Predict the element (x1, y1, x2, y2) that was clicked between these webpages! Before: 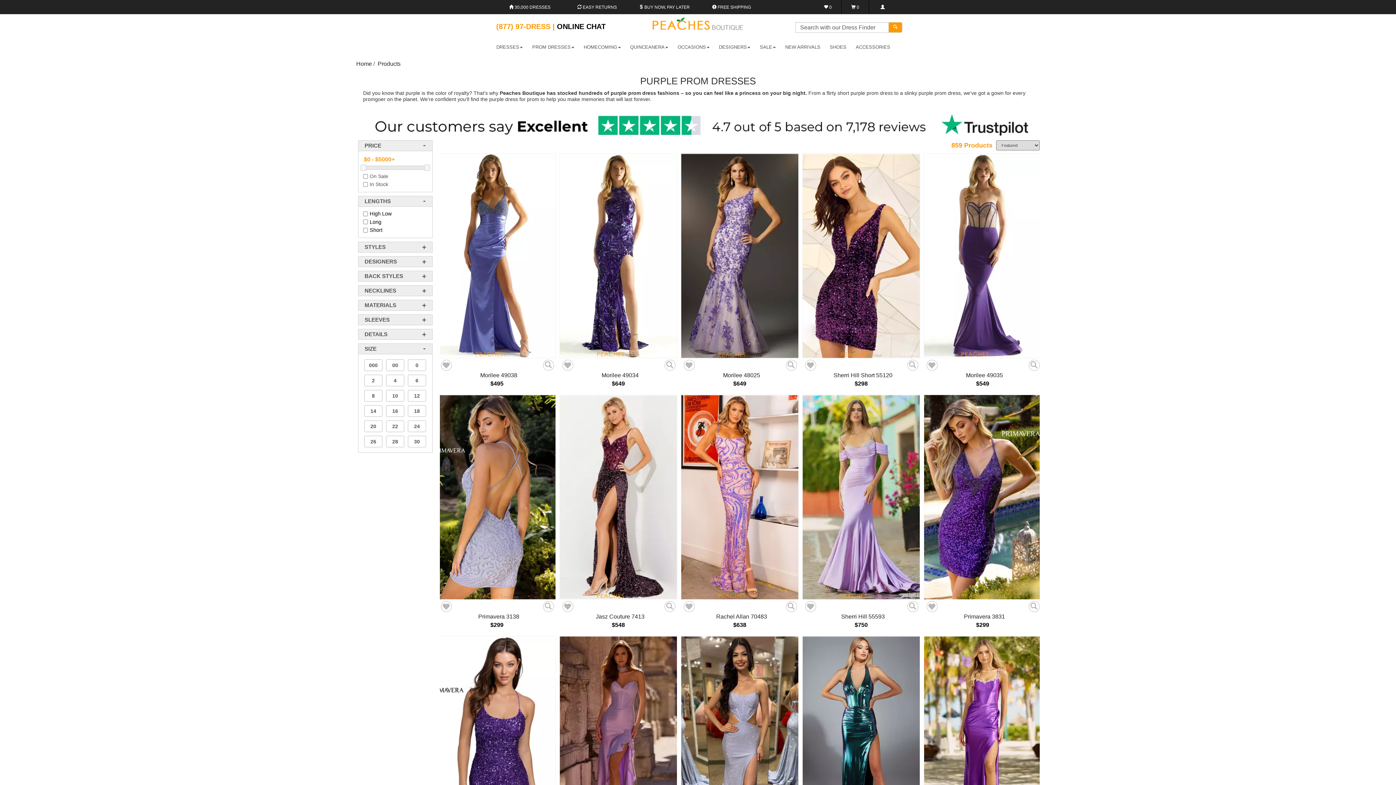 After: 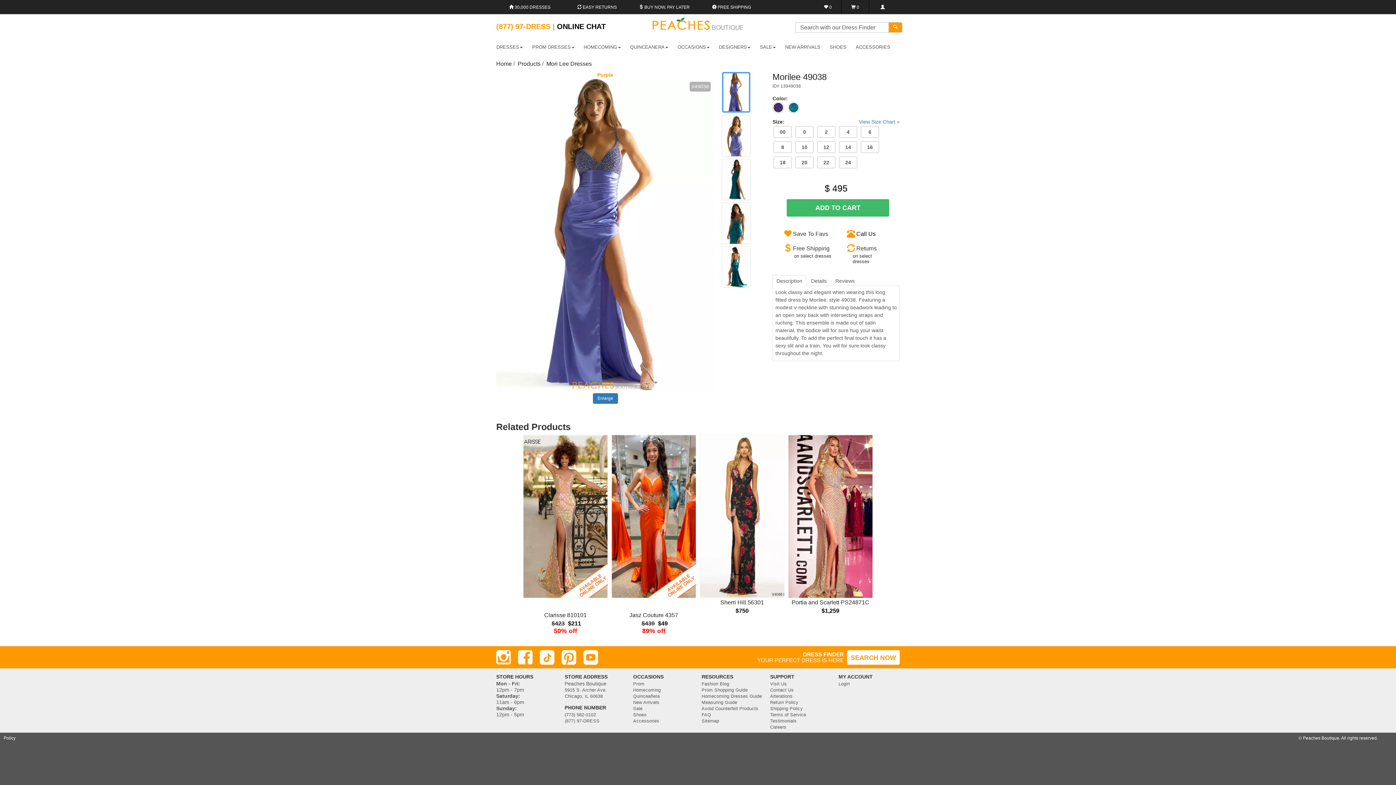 Action: bbox: (480, 372, 517, 378) label: Morilee 49038